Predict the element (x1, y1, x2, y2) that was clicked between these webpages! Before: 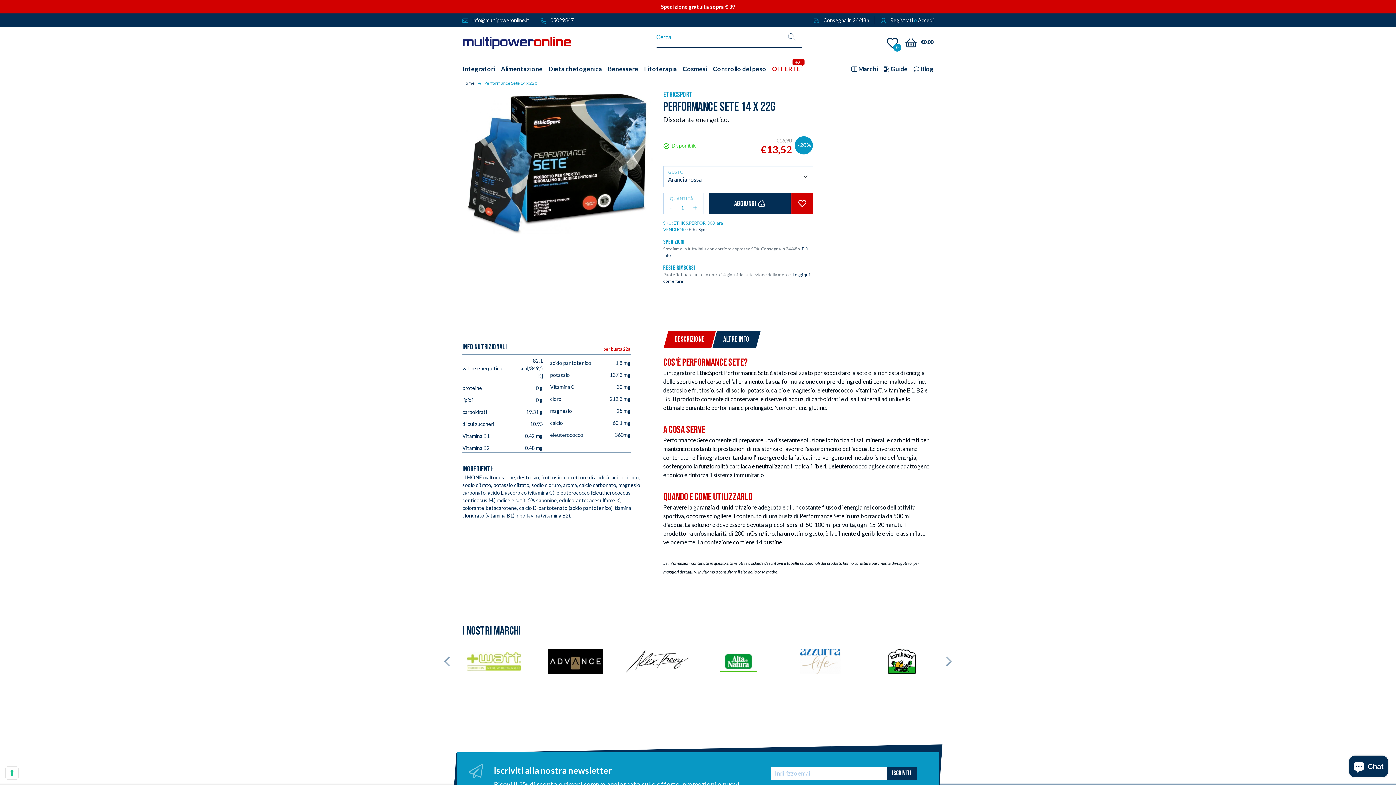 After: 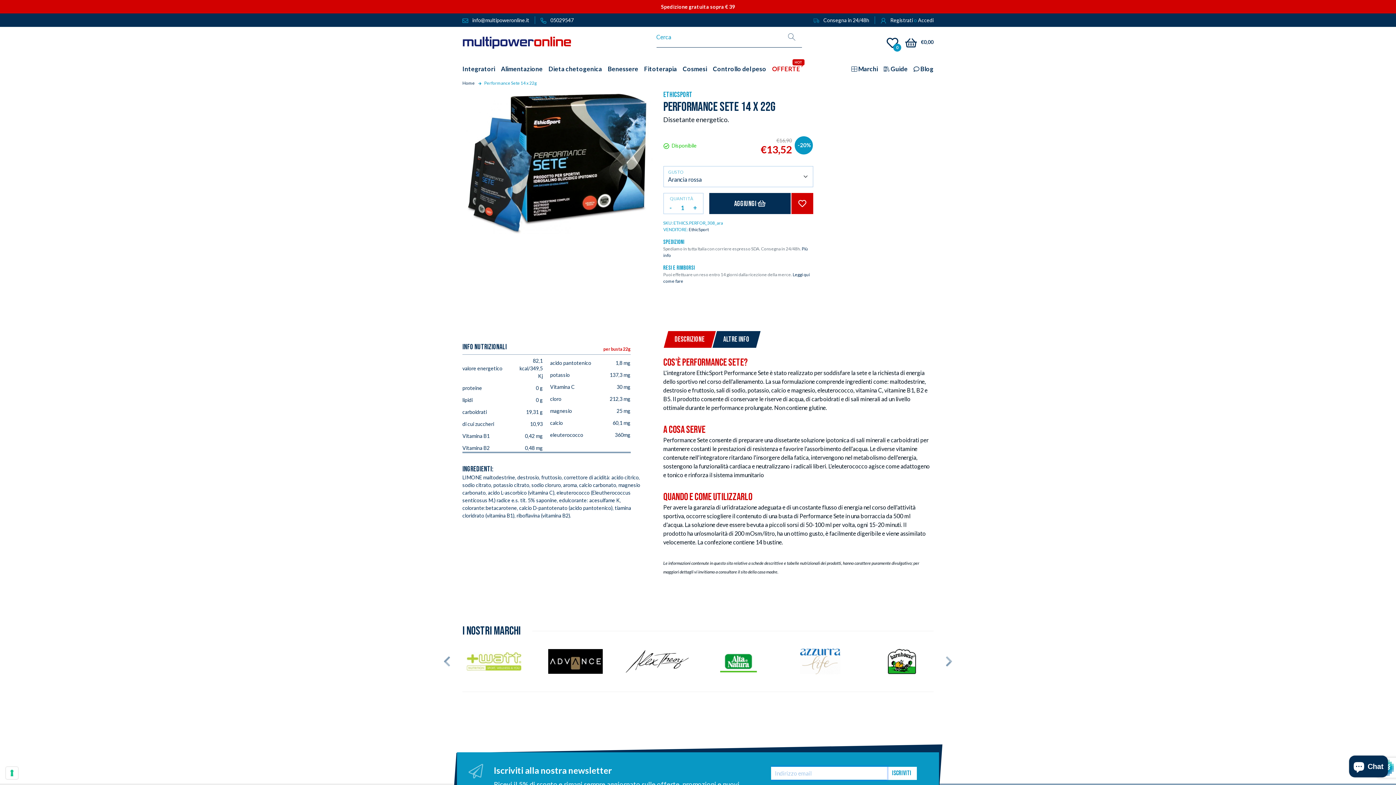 Action: label: ISCRIVITI bbox: (886, 767, 917, 780)